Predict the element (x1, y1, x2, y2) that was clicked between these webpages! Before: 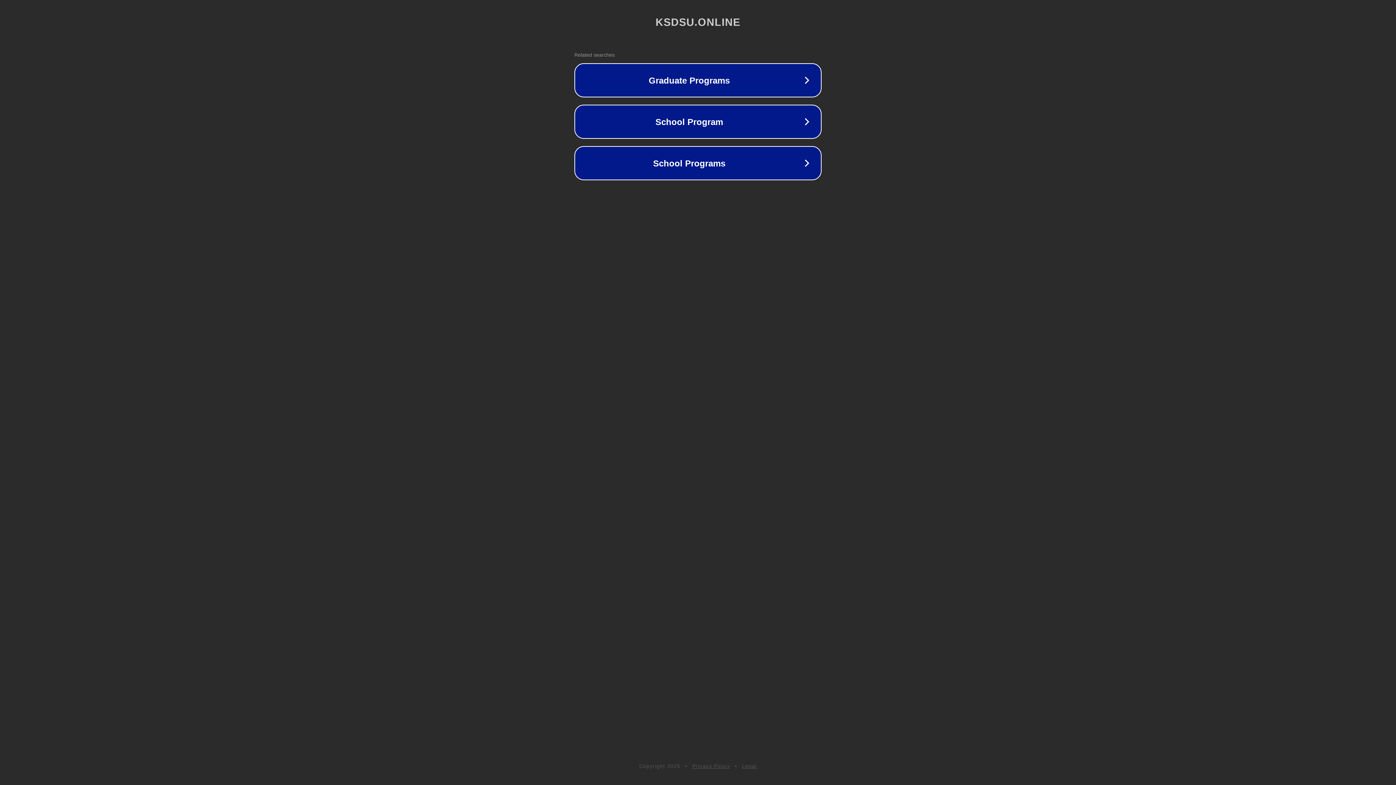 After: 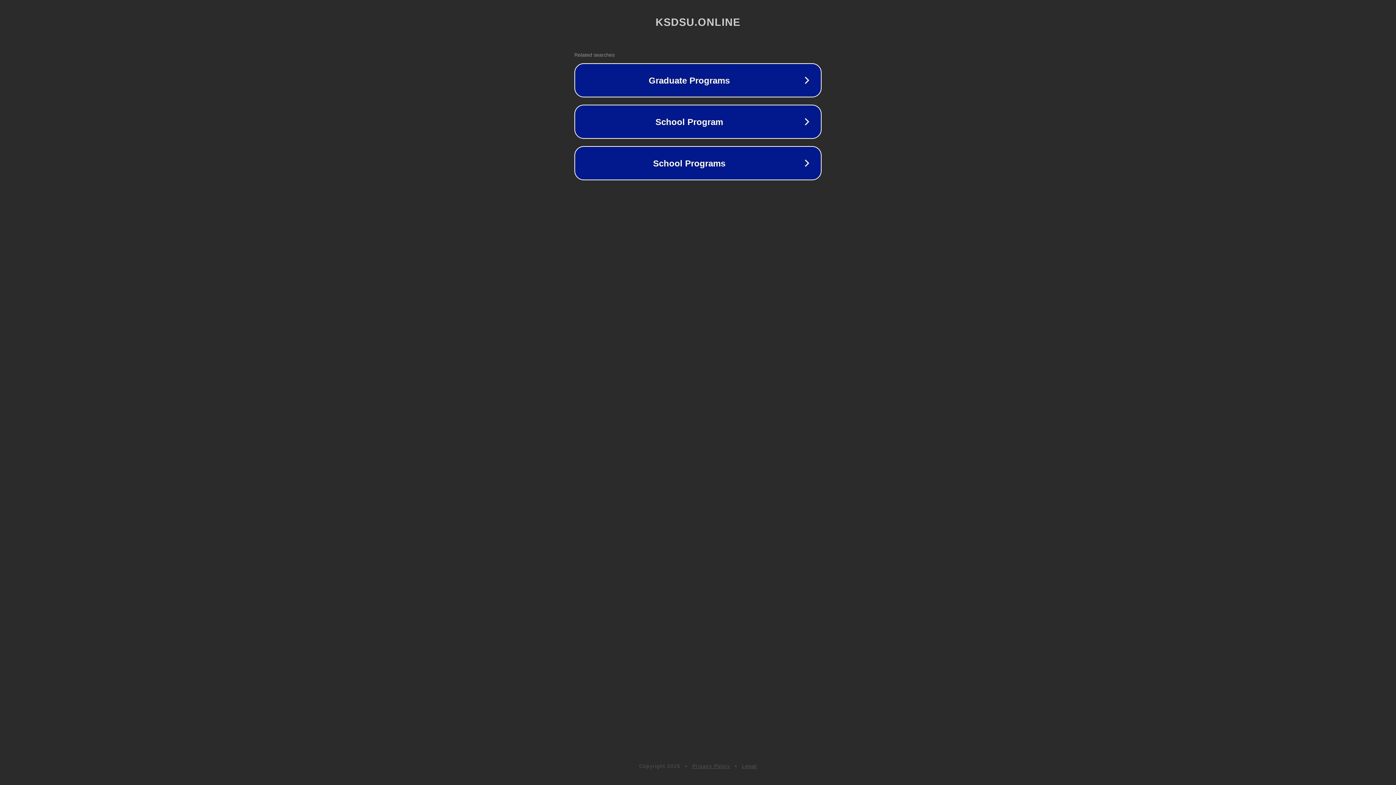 Action: label: Privacy Policy bbox: (692, 763, 730, 769)